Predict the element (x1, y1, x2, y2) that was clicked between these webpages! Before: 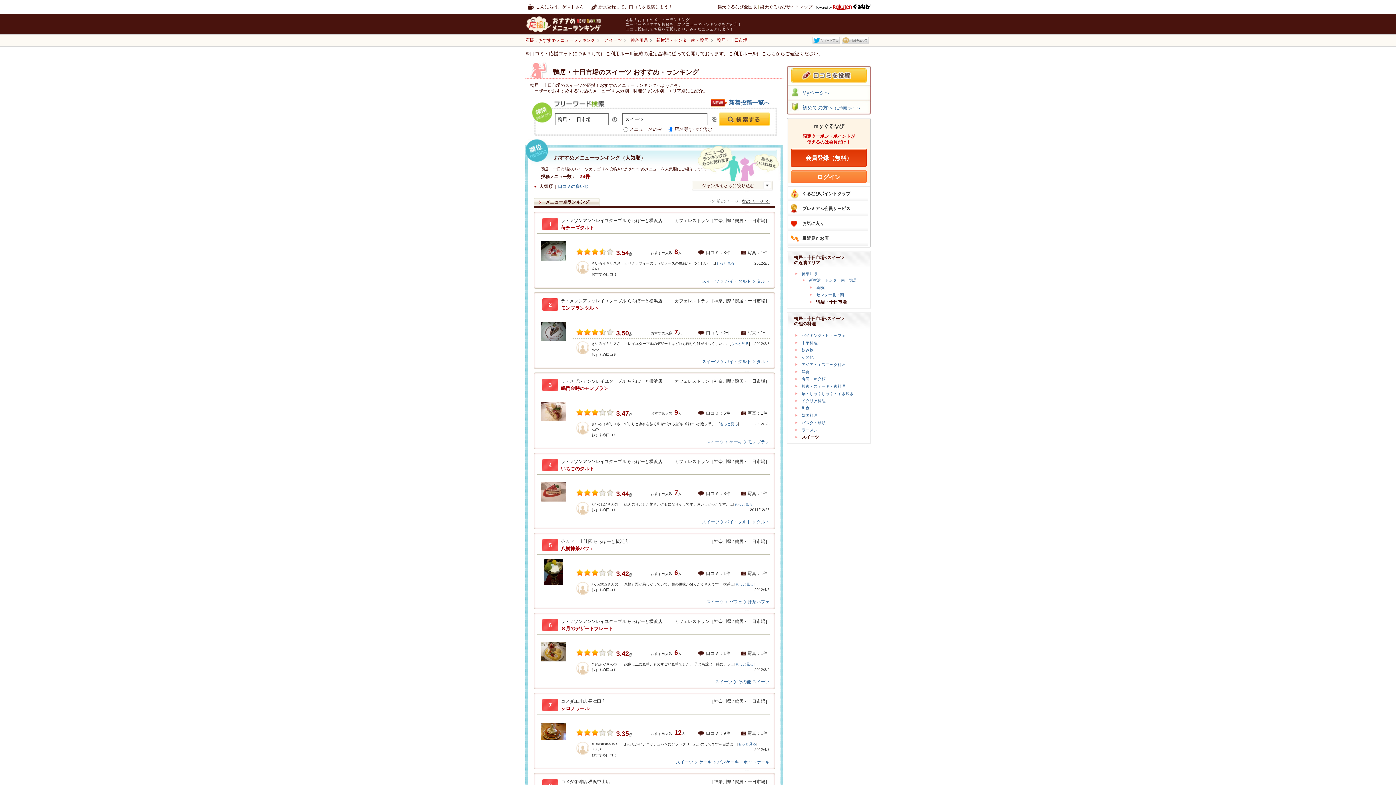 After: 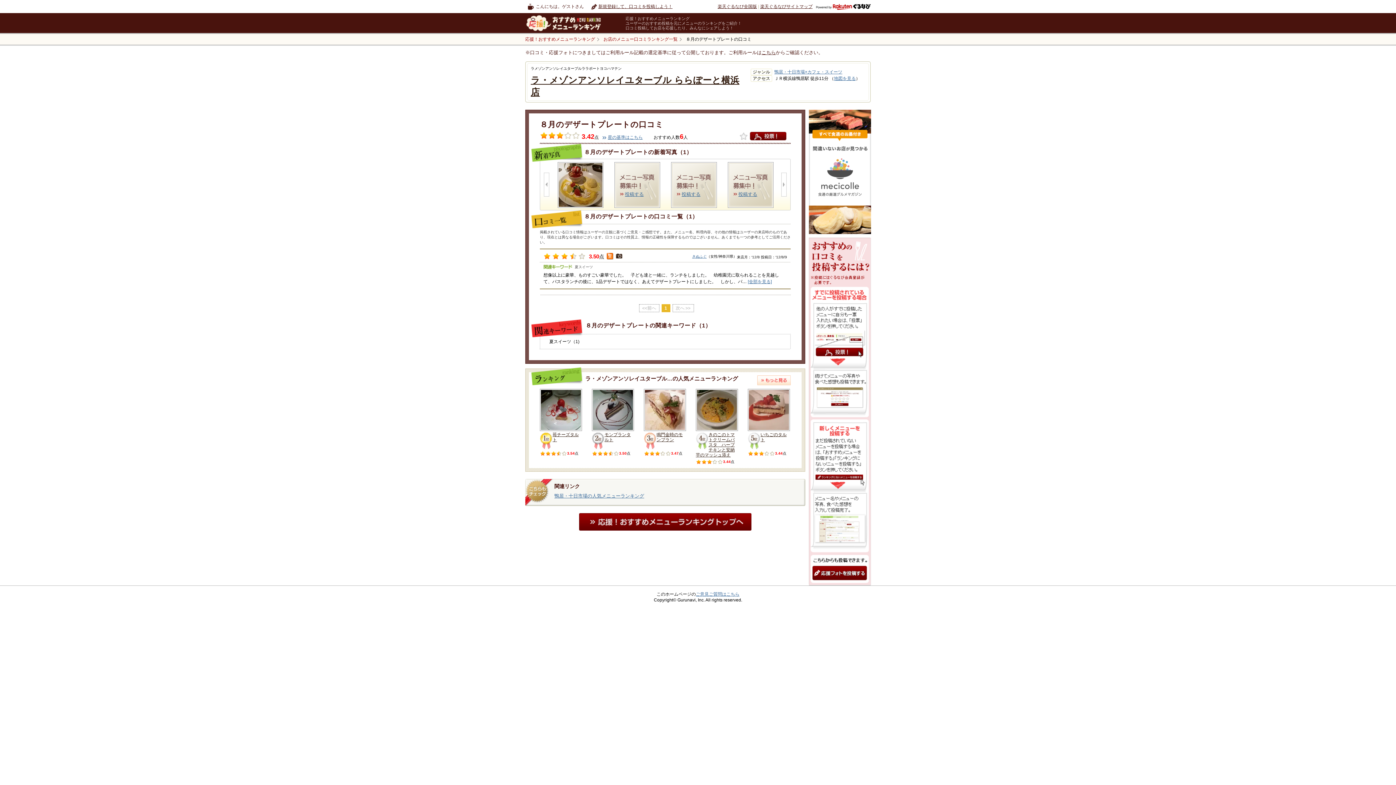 Action: label: ８月のデザートプレート bbox: (561, 626, 613, 631)